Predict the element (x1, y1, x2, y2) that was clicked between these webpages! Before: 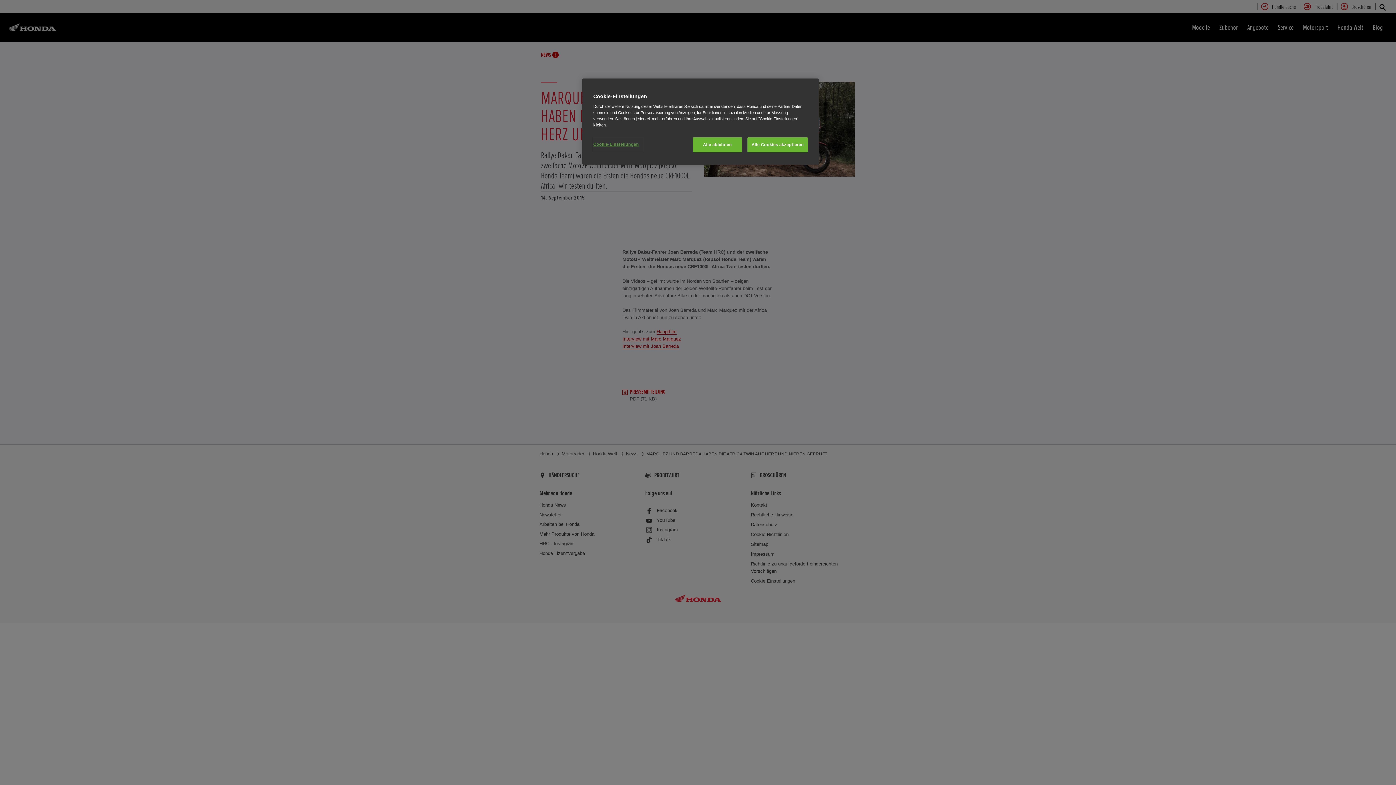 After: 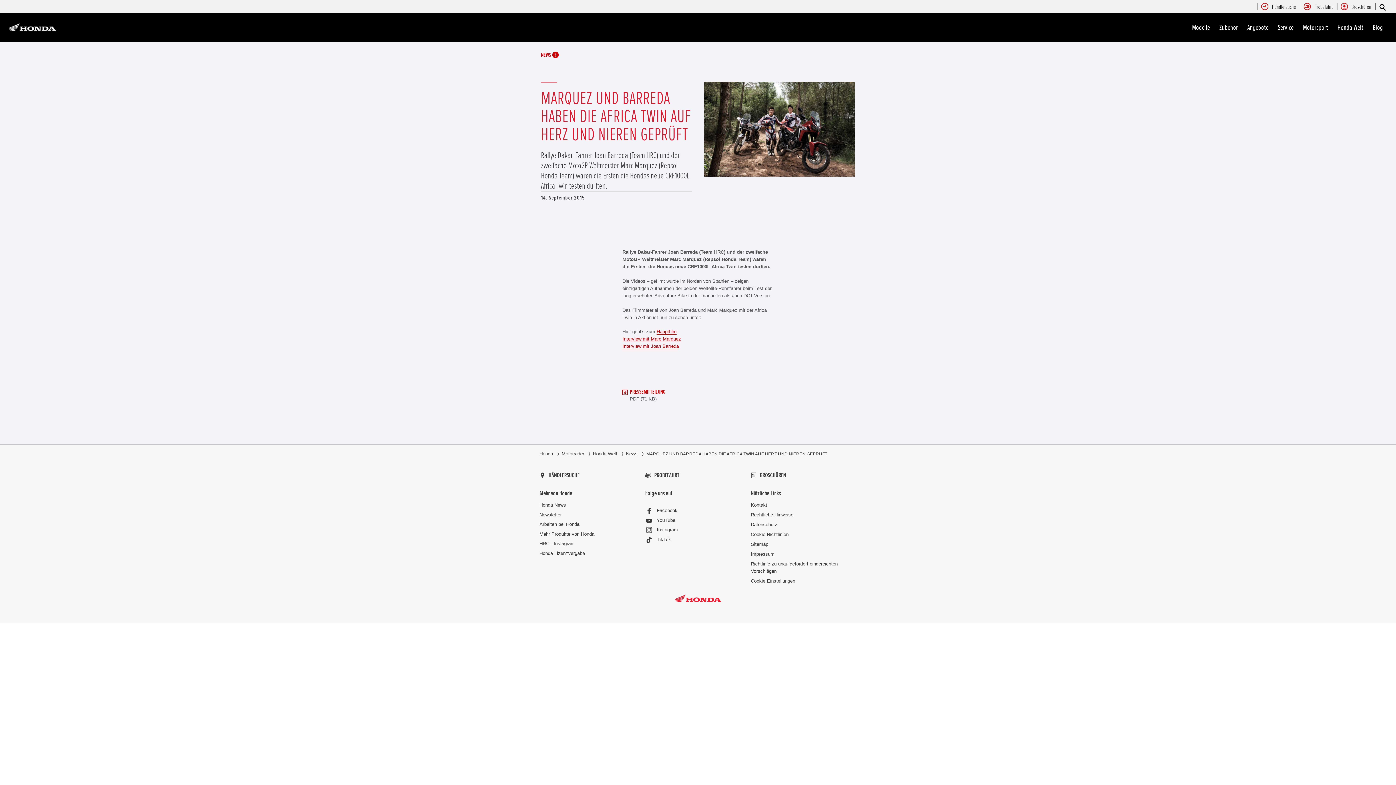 Action: bbox: (747, 137, 808, 152) label: Alle Cookies akzeptieren